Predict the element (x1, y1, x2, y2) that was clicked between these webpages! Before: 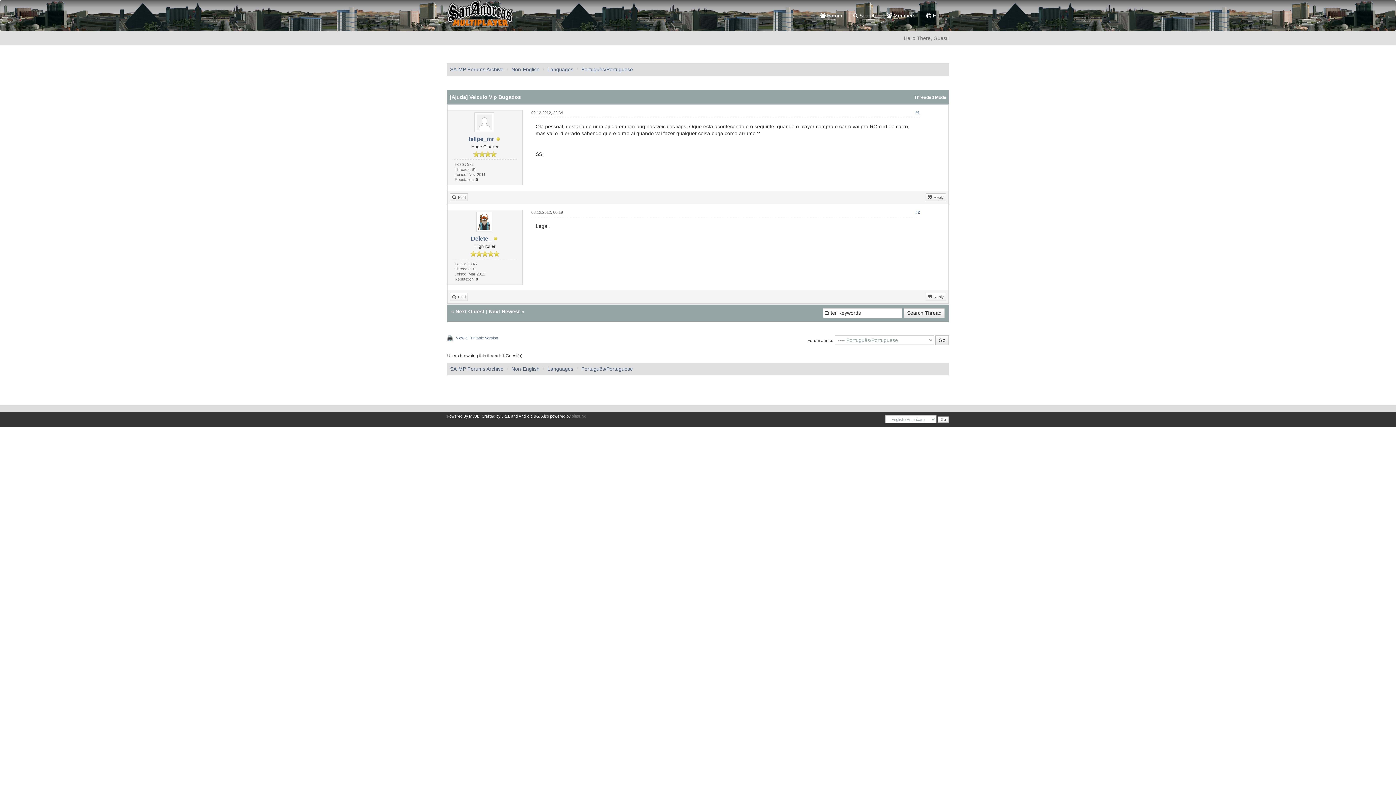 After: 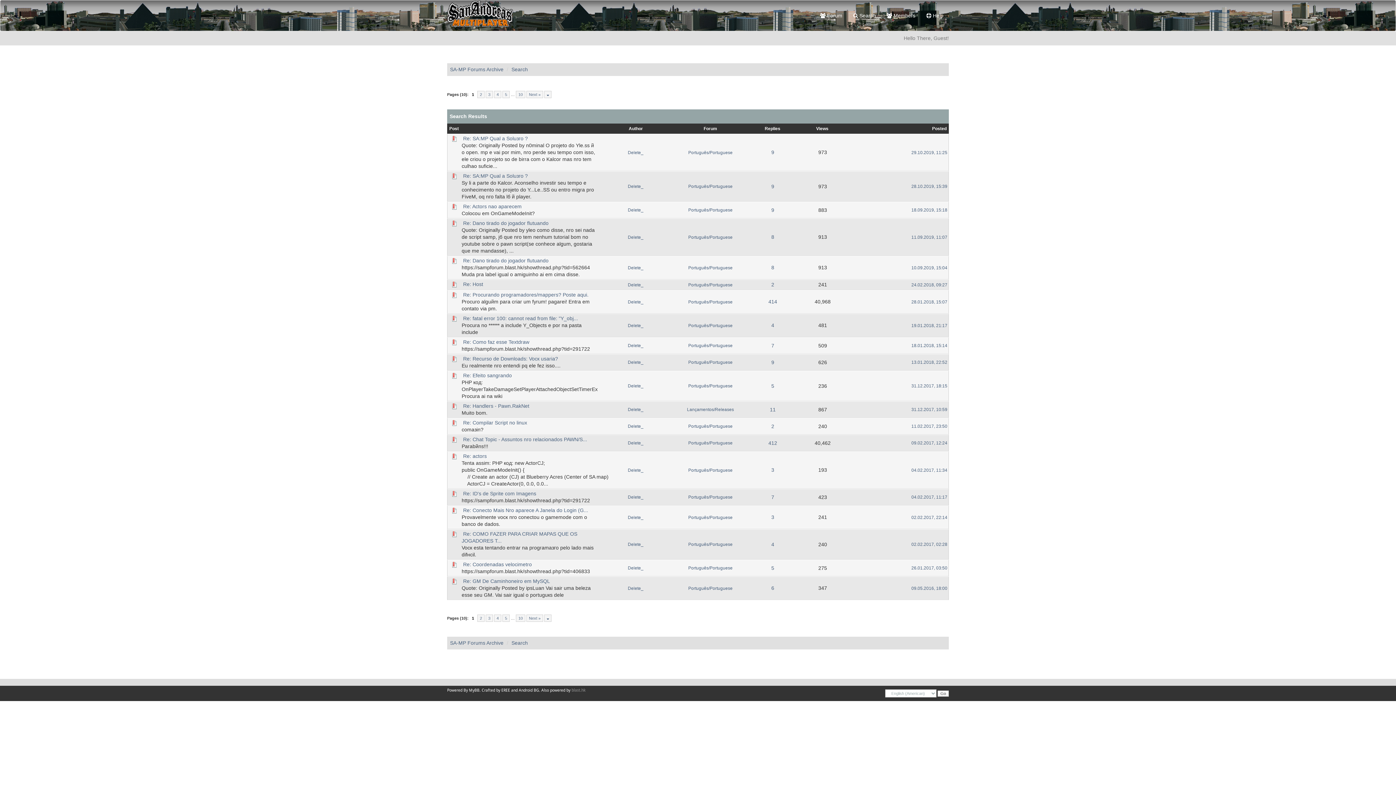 Action: bbox: (450, 293, 468, 301) label: Find